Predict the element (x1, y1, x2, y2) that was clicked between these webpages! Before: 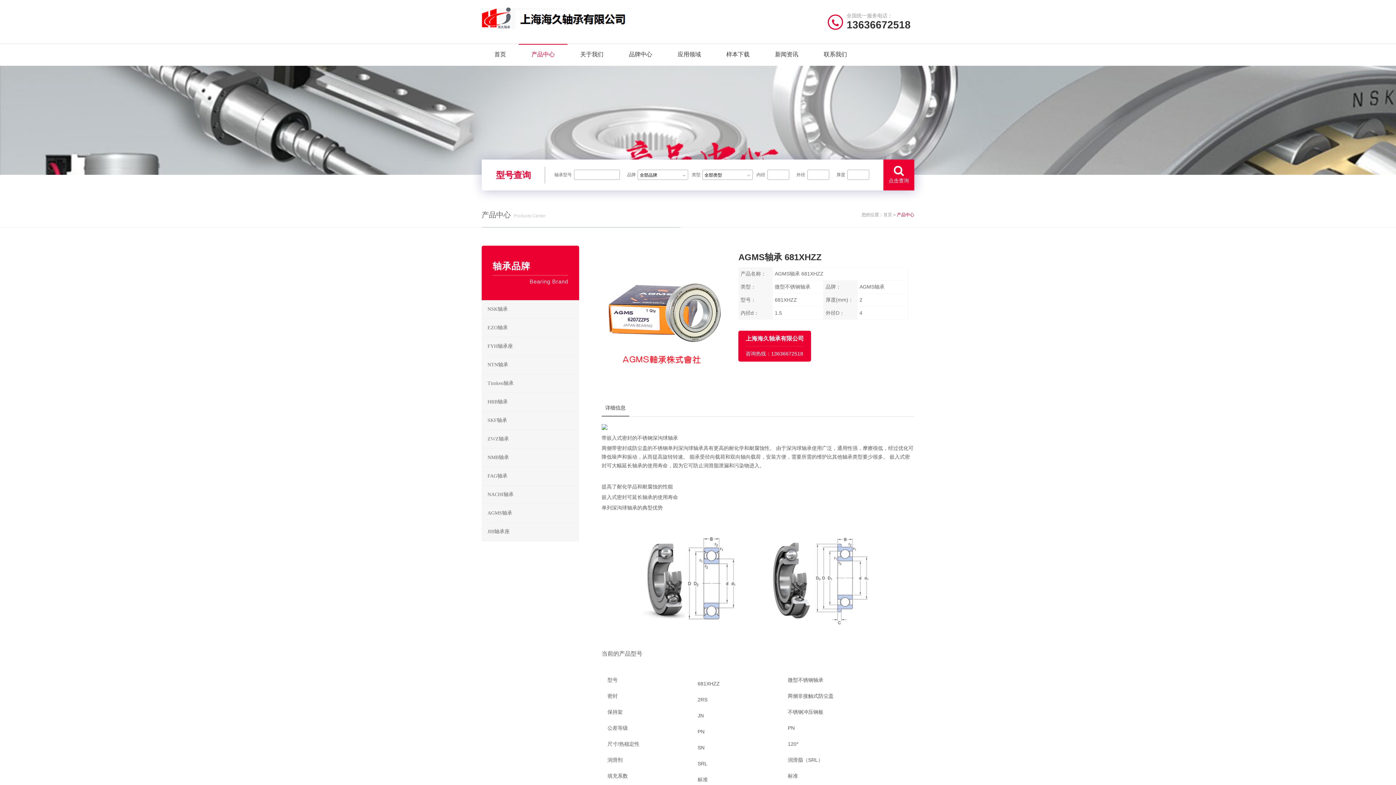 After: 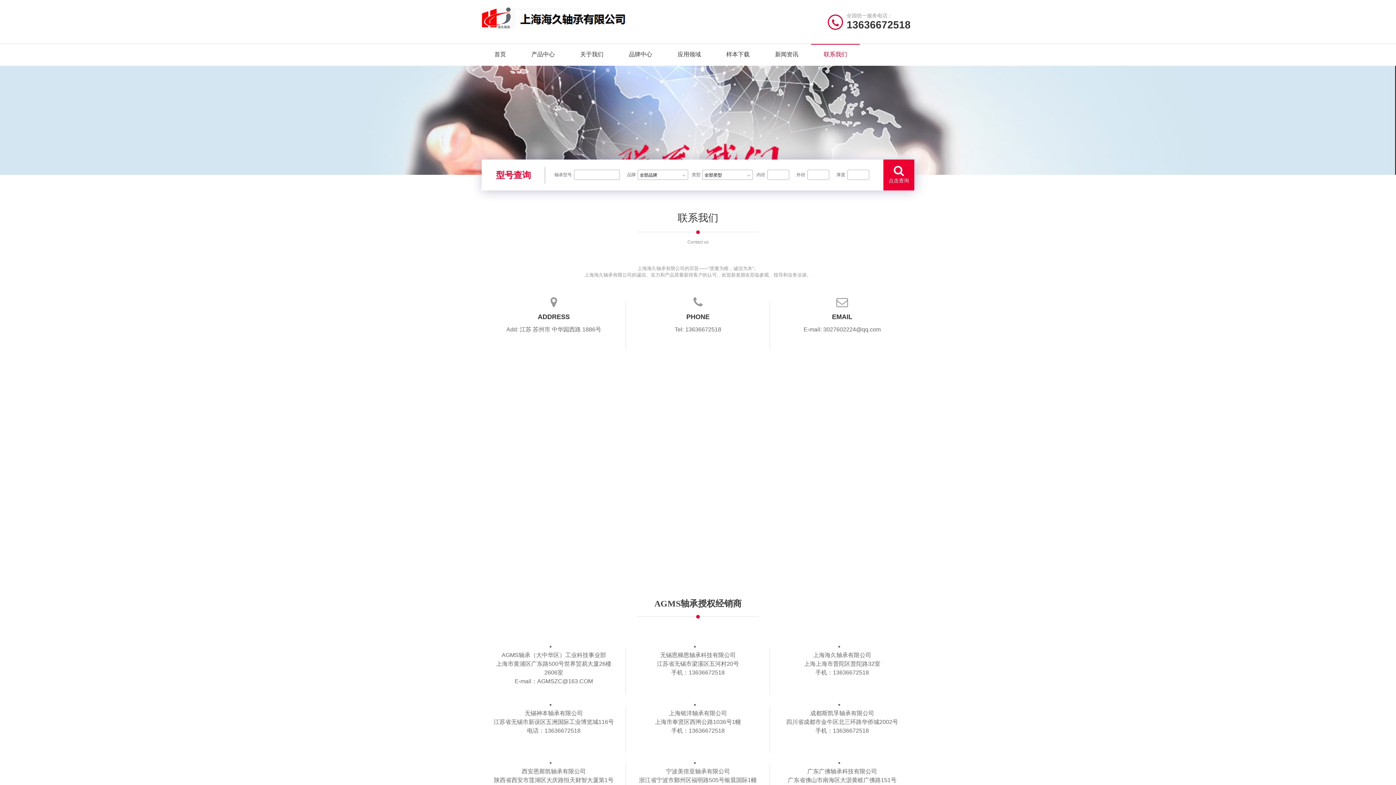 Action: label: 联系我们 bbox: (811, 44, 860, 65)